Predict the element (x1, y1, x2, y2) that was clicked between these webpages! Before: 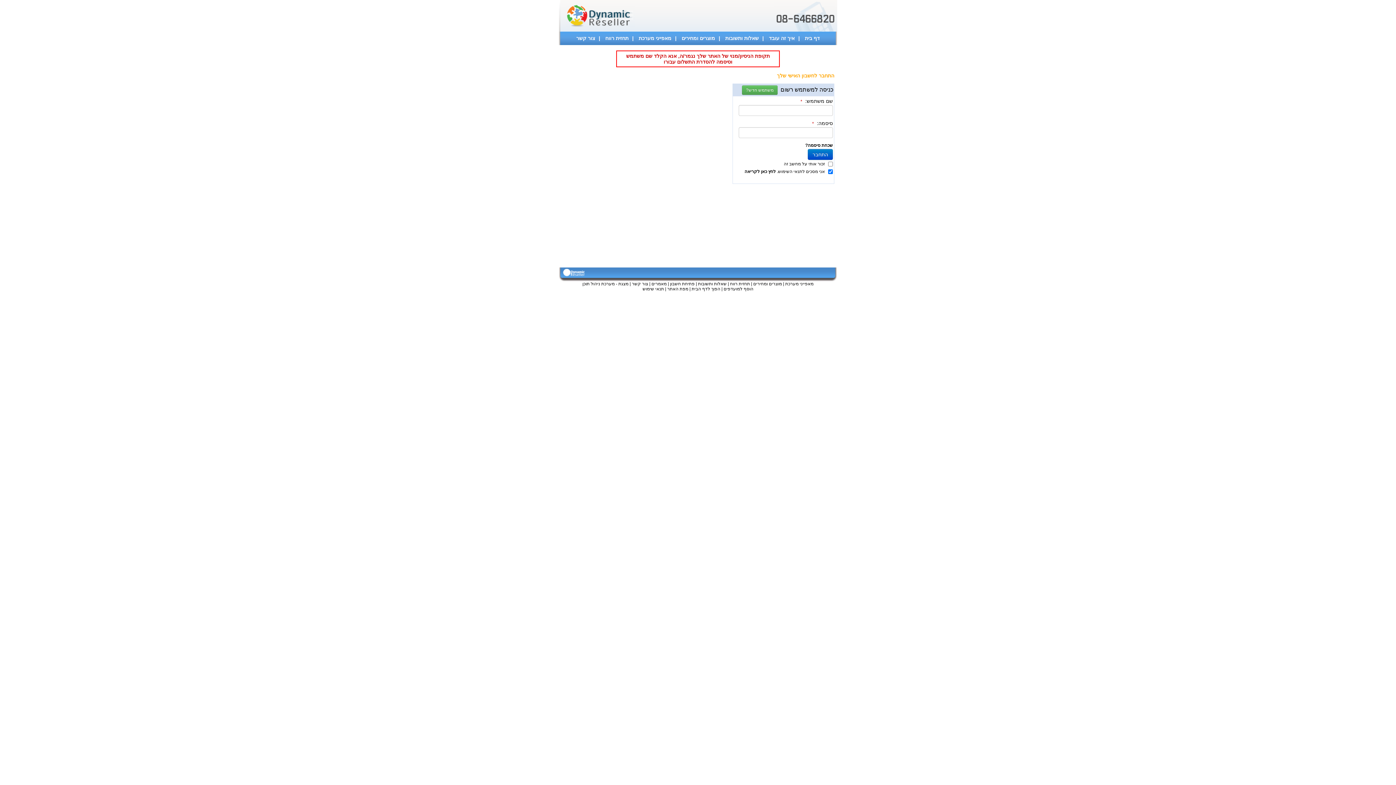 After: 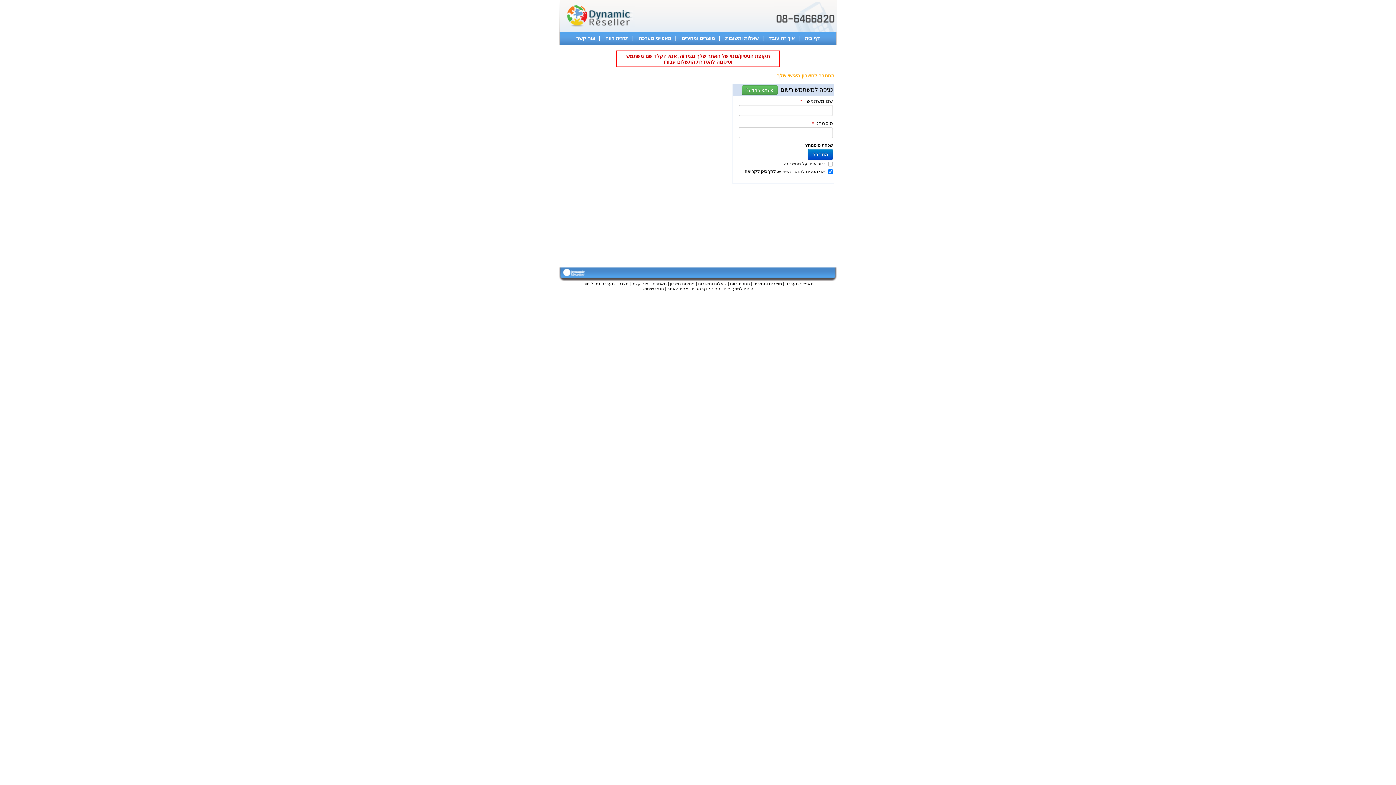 Action: bbox: (691, 286, 720, 291) label: הפוך לדף הבית